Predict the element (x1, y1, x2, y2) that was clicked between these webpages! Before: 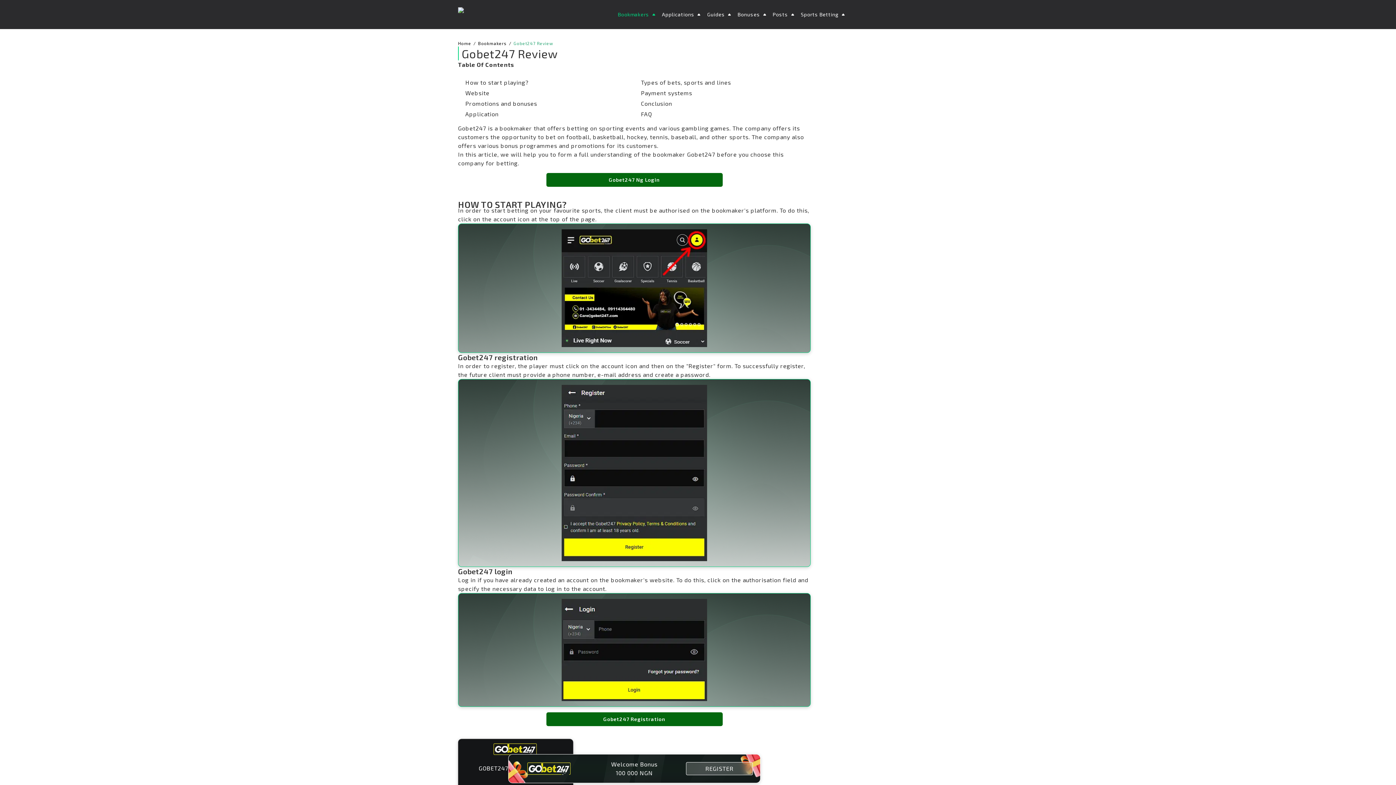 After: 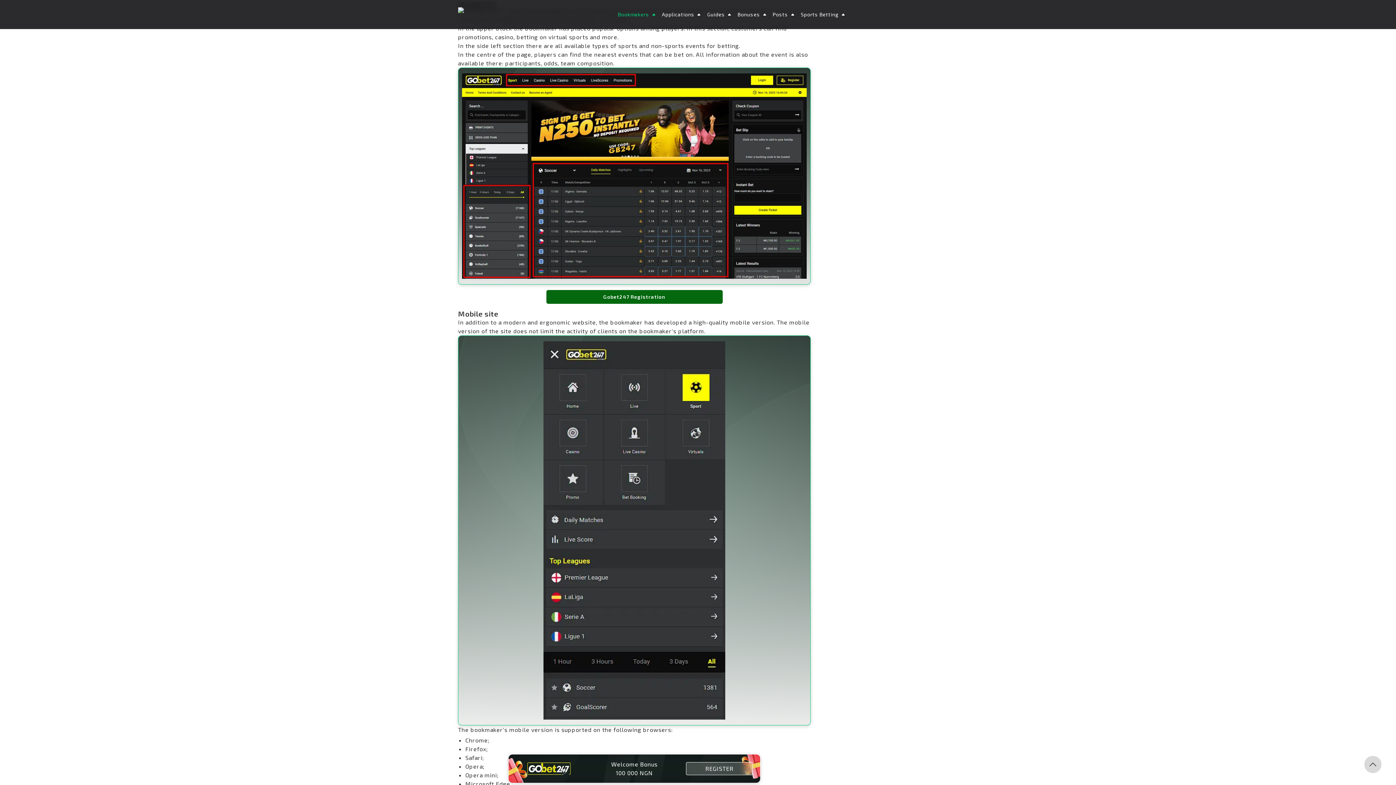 Action: bbox: (465, 89, 489, 96) label: Website